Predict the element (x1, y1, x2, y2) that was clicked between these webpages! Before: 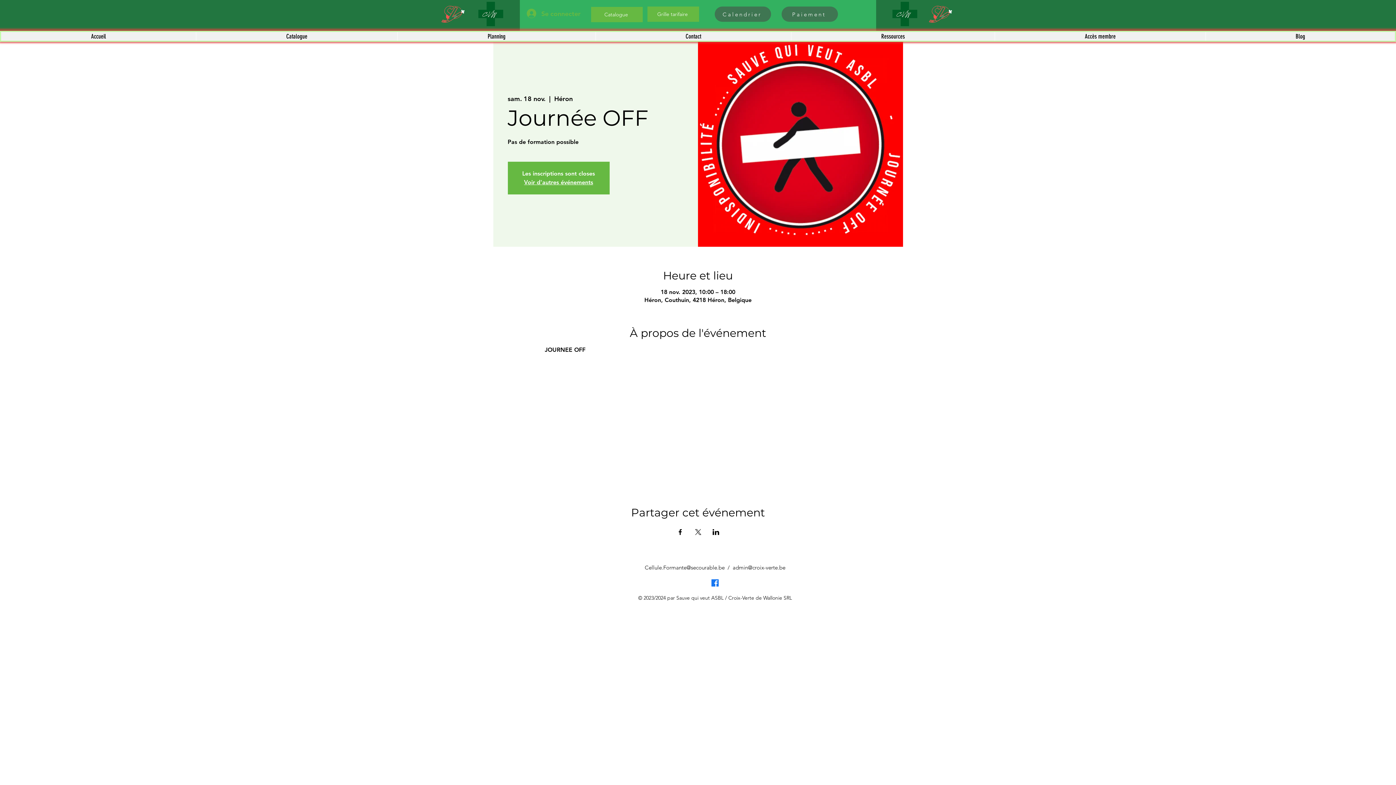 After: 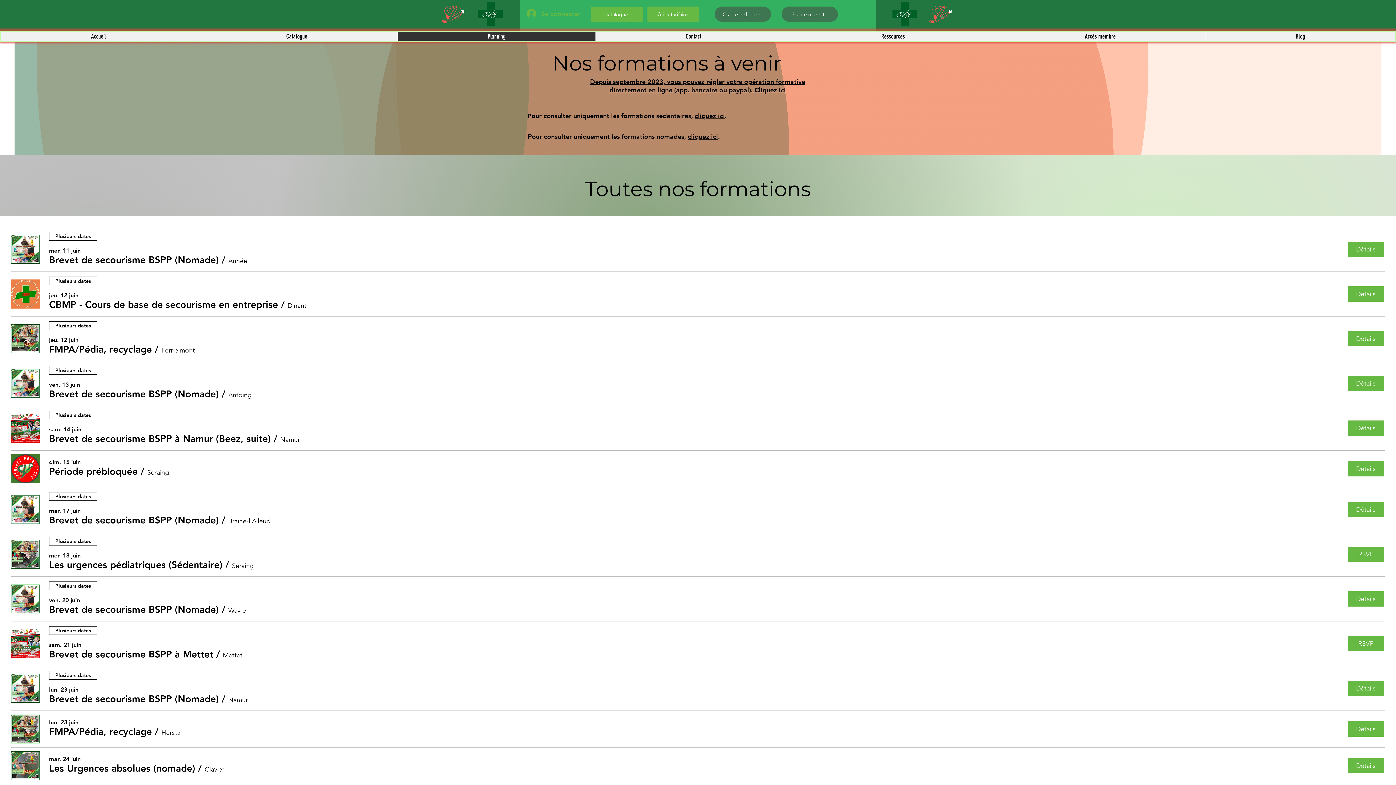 Action: bbox: (397, 32, 595, 40) label: Planning